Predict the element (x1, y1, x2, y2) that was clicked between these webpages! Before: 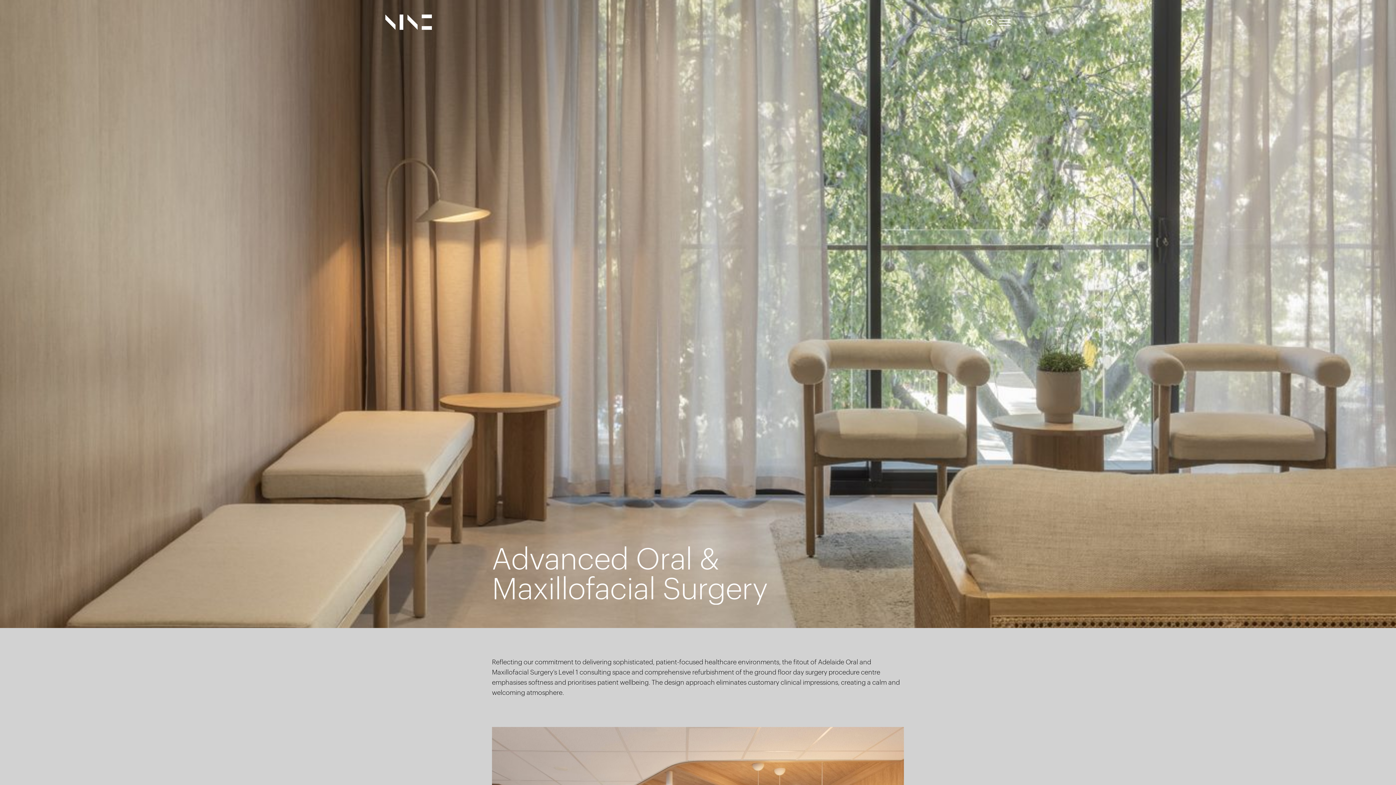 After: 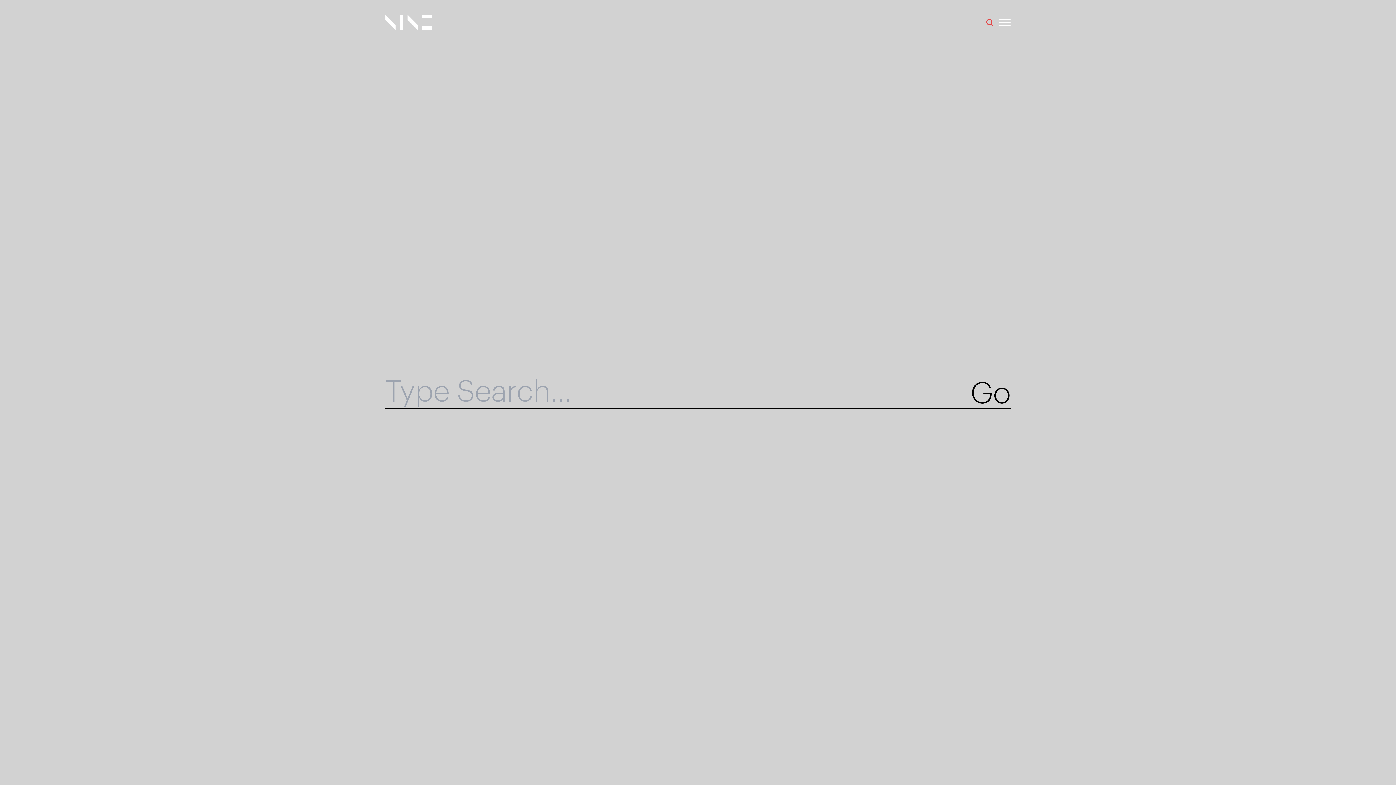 Action: bbox: (986, 17, 993, 27)